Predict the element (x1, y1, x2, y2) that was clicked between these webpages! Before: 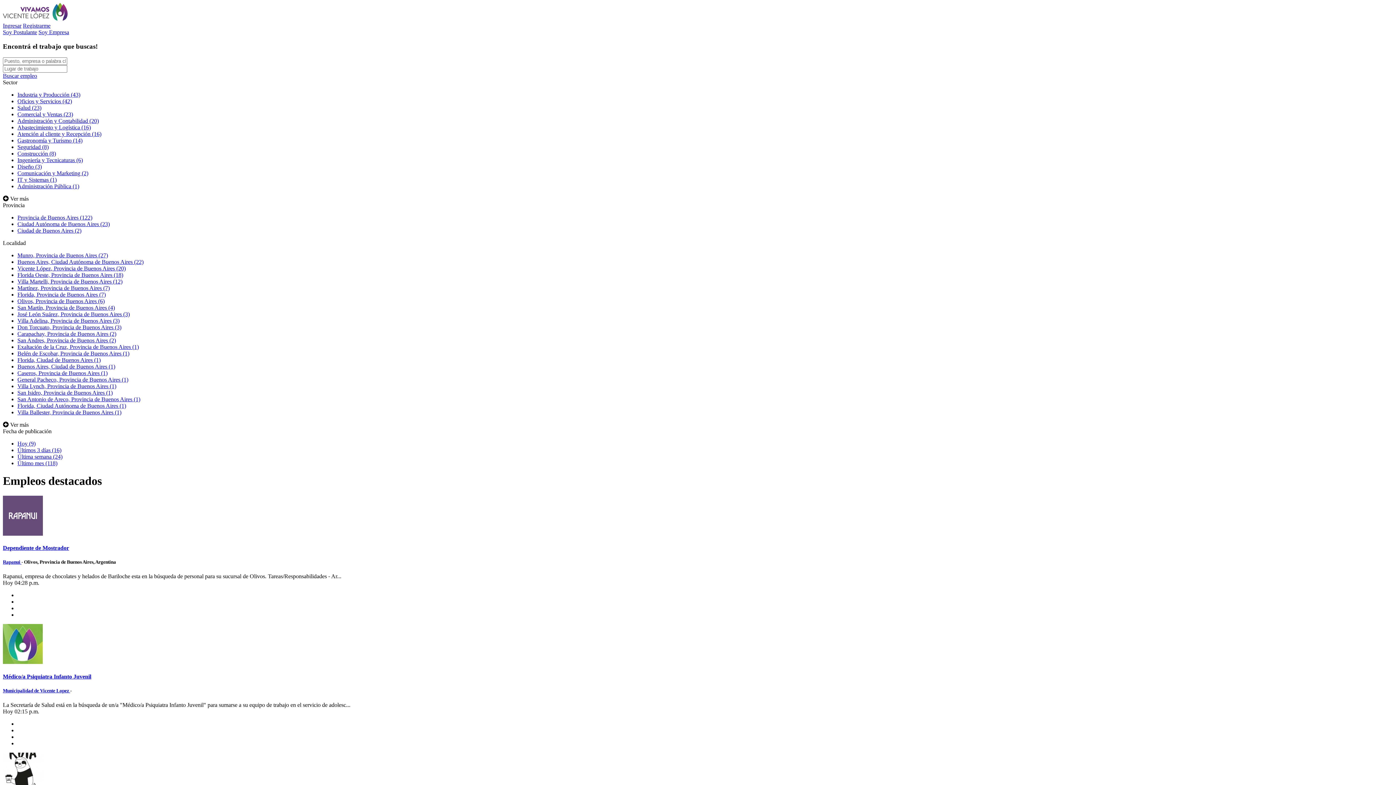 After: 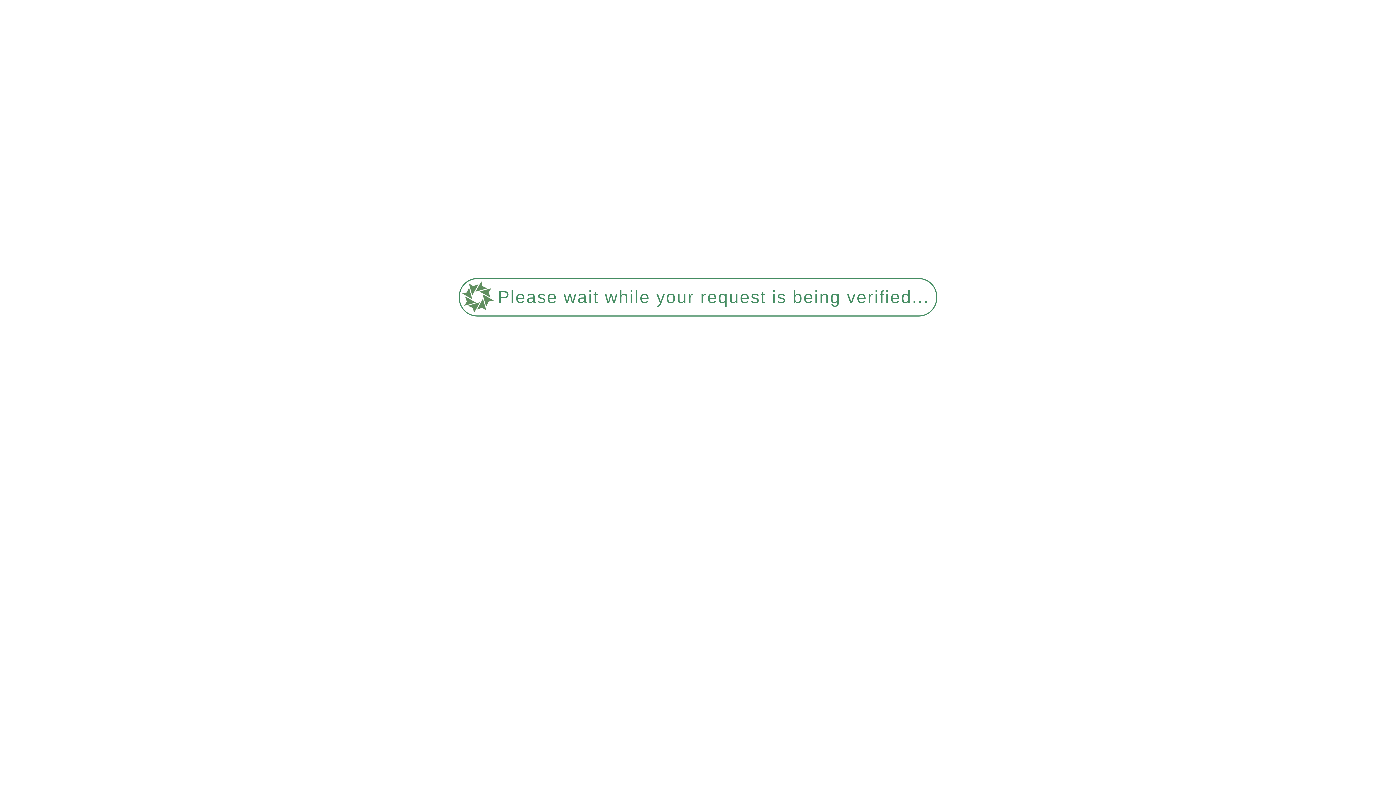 Action: bbox: (17, 324, 121, 330) label: Don Torcuato, Provincia de Buenos Aires (3)